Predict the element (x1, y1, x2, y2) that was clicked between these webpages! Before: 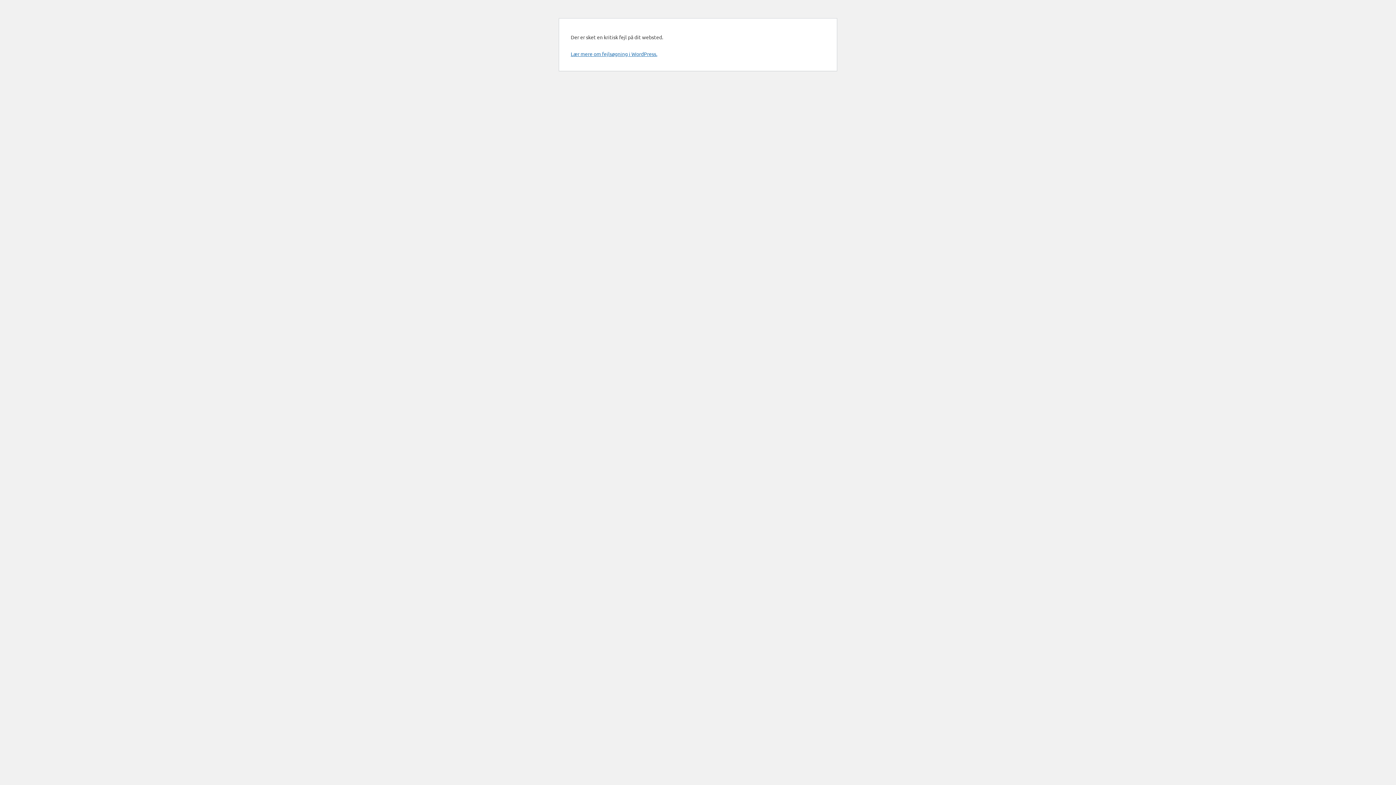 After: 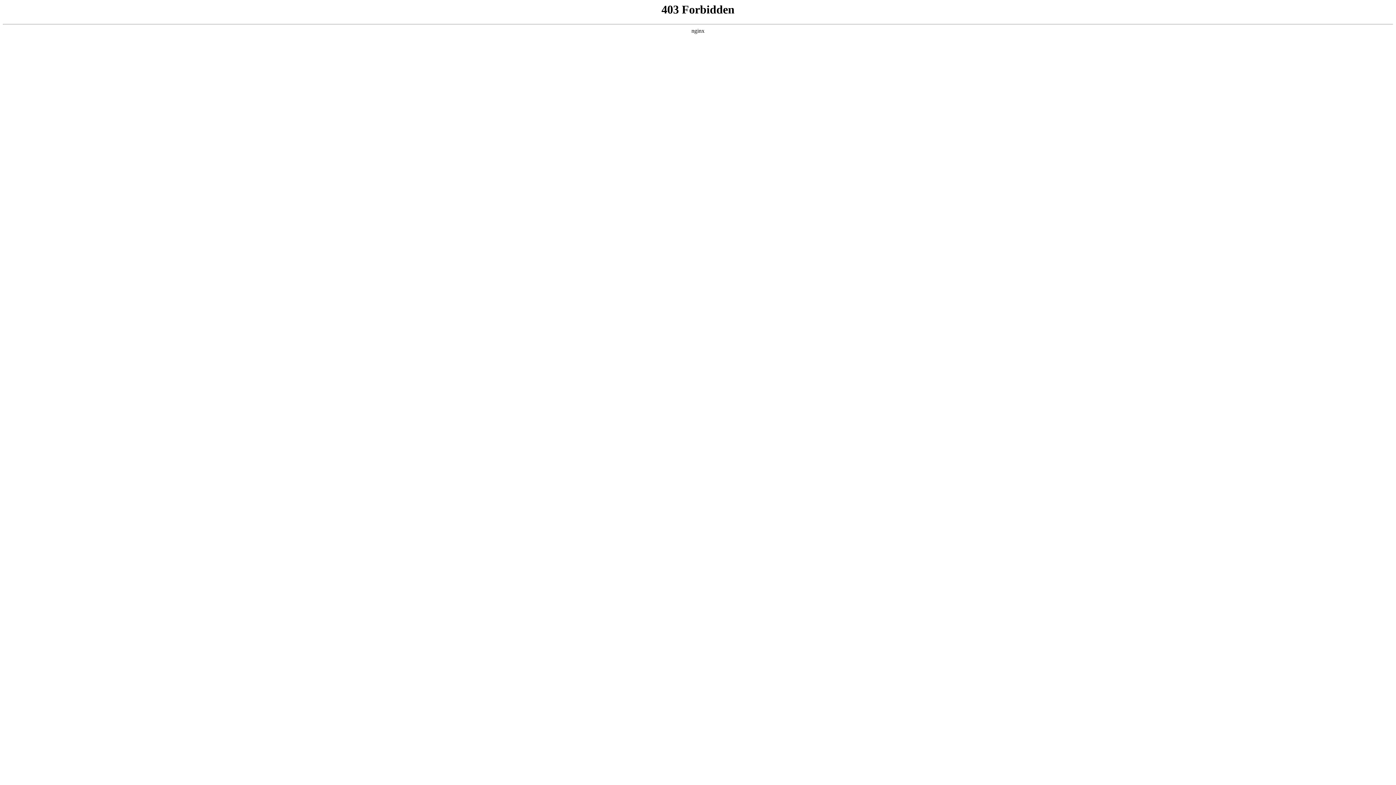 Action: bbox: (570, 50, 657, 57) label: Lær mere om fejlsøgning i WordPress.